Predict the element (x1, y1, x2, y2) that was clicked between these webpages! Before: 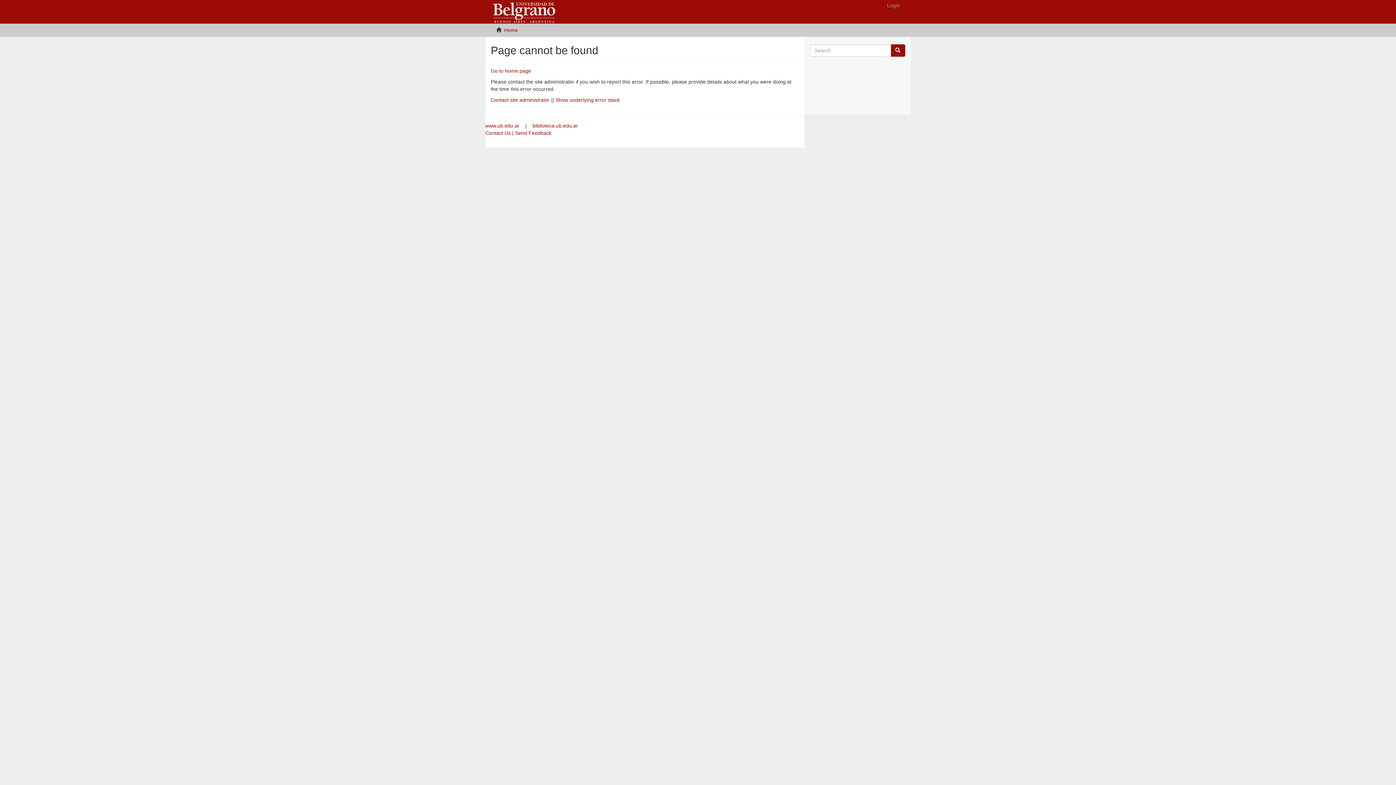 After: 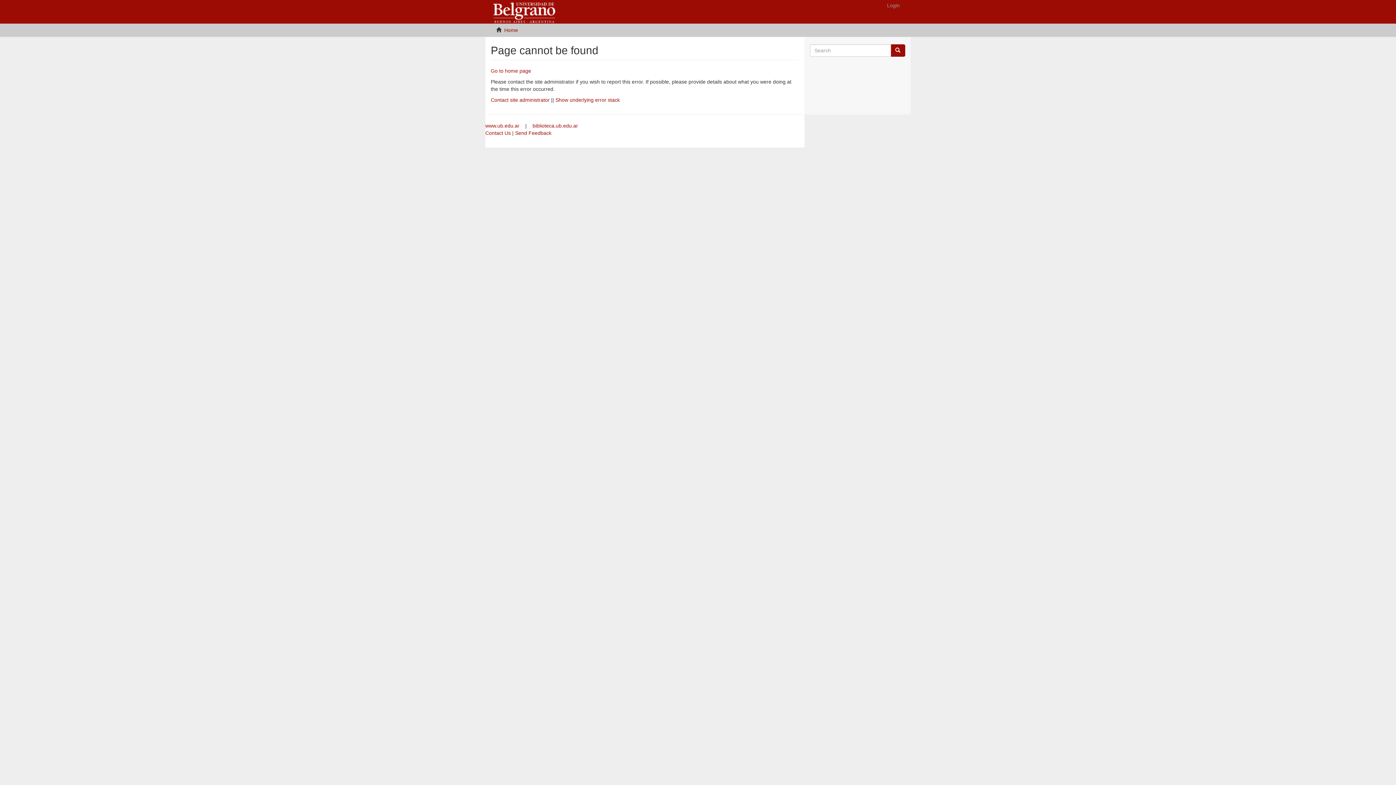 Action: bbox: (890, 44, 905, 56)